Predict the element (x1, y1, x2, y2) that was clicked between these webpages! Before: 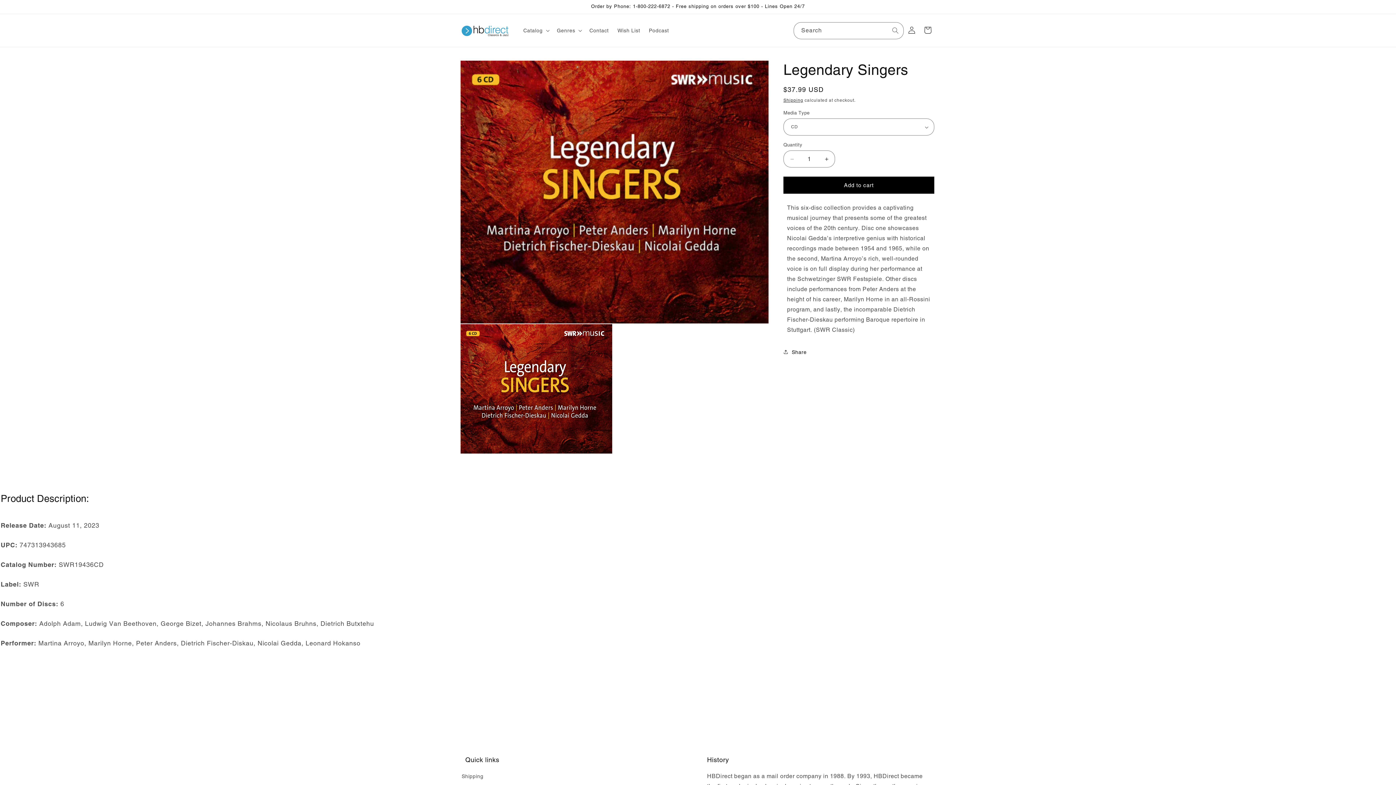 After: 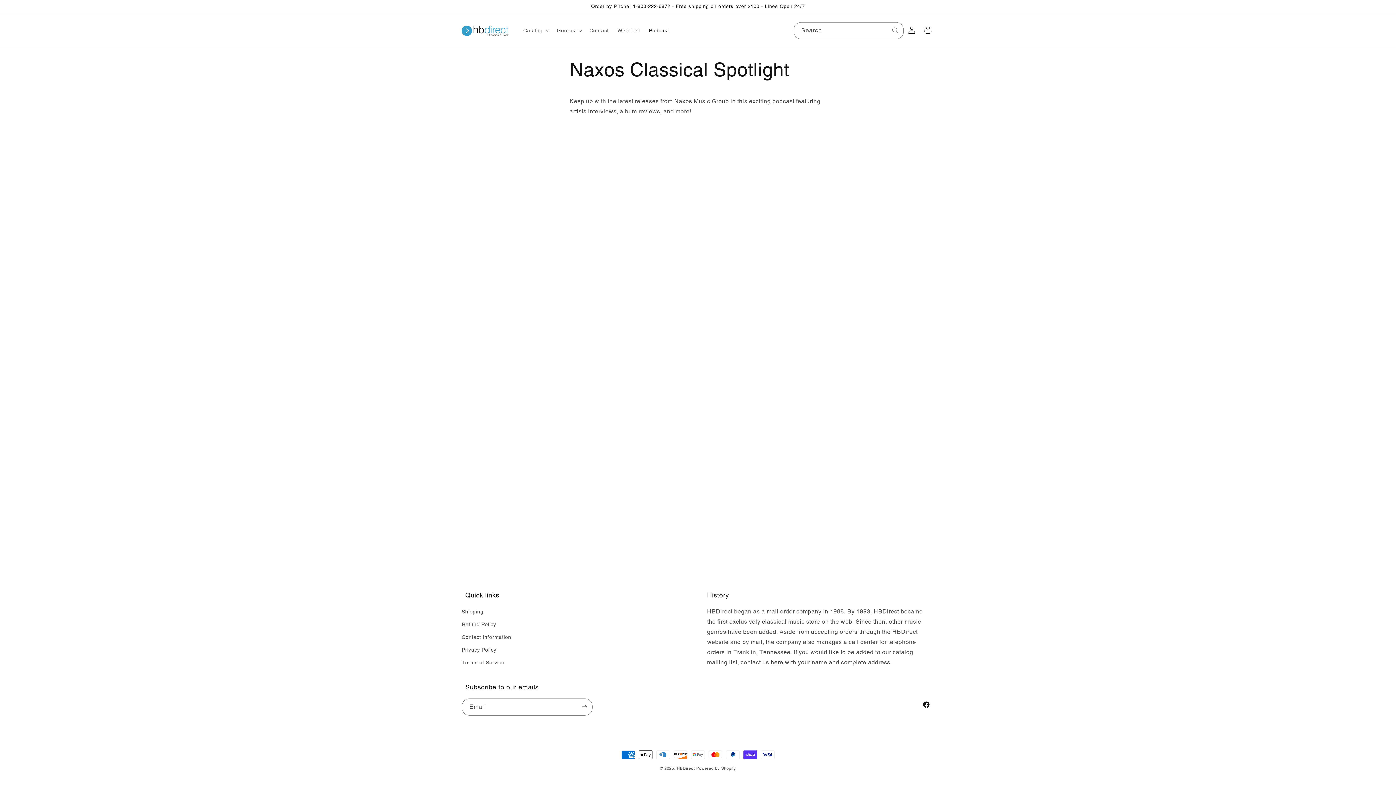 Action: bbox: (644, 22, 673, 38) label: Podcast